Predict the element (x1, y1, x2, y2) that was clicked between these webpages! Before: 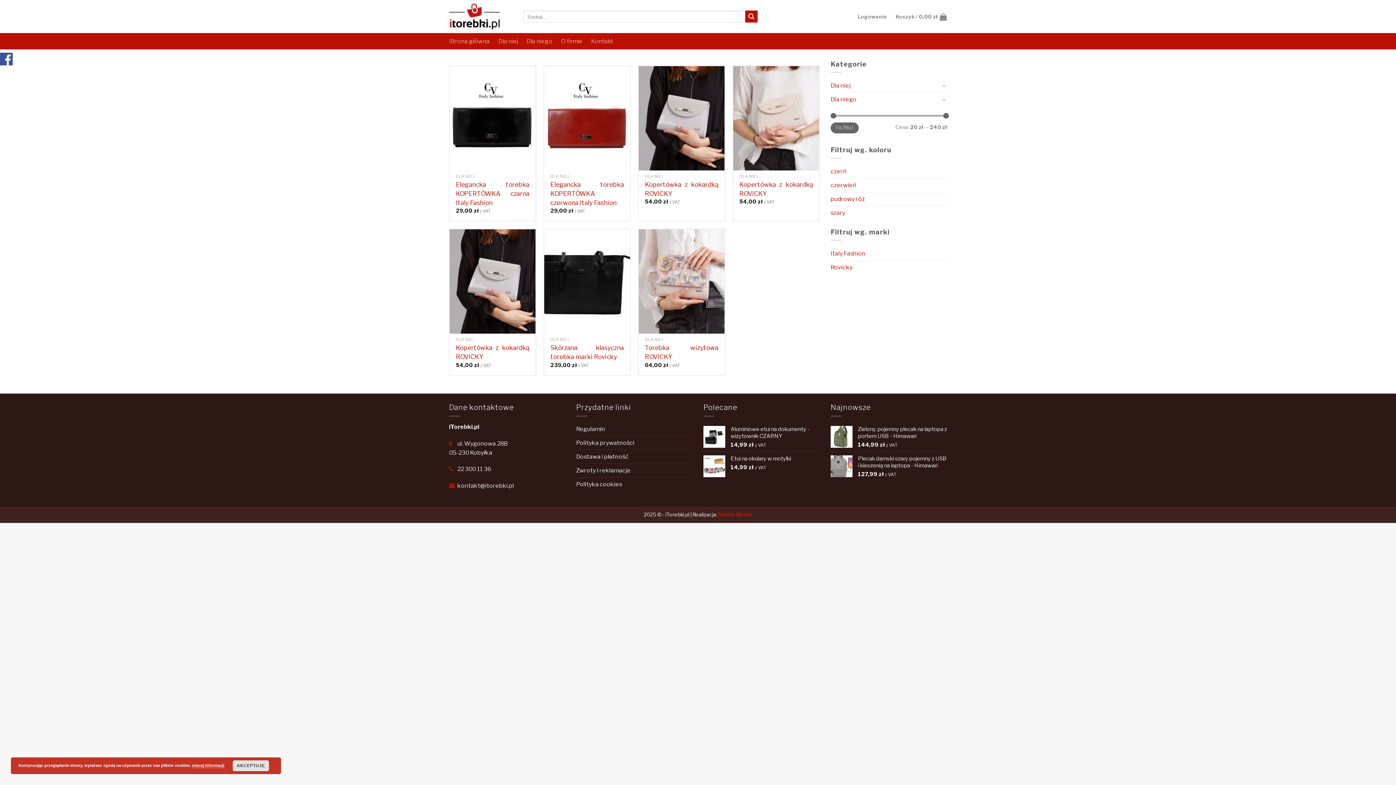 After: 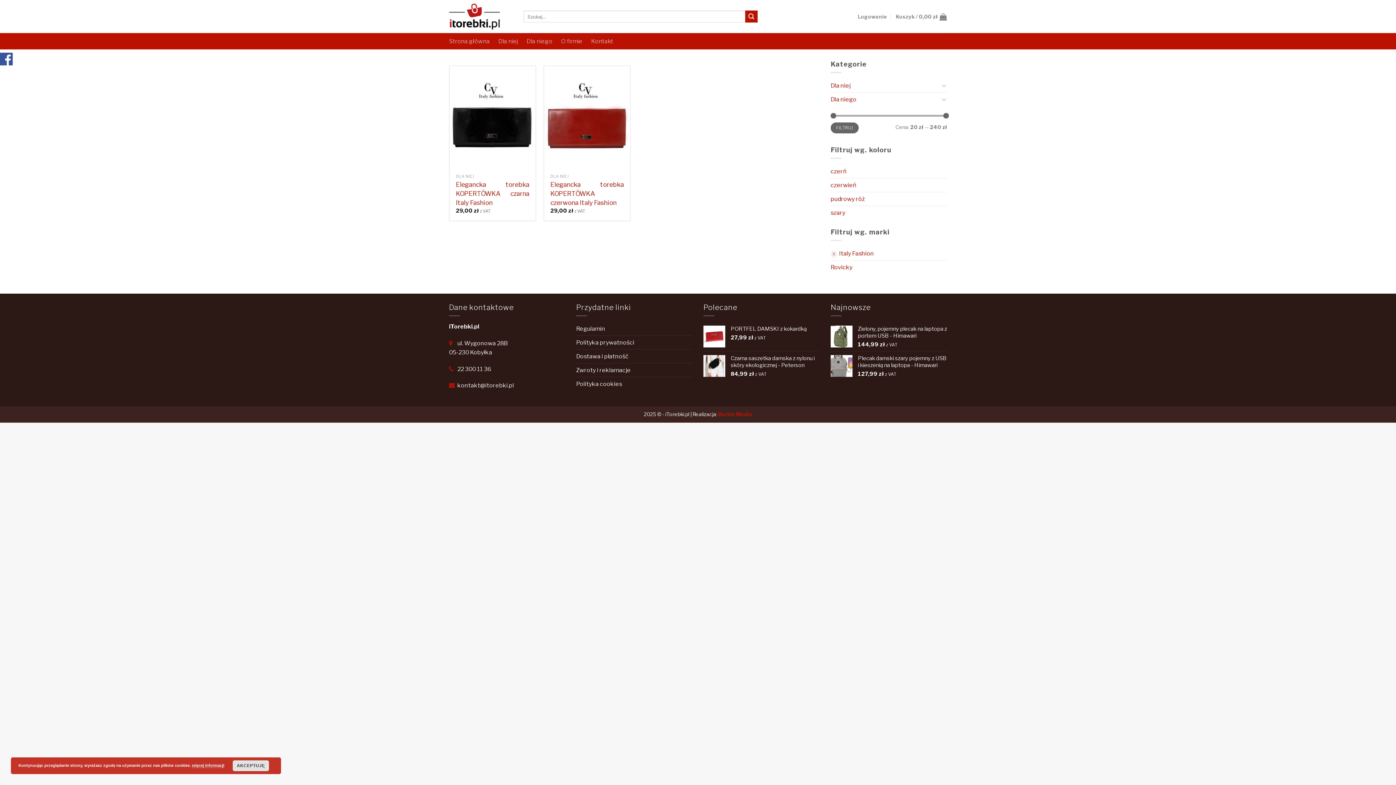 Action: label: Italy Fashion bbox: (830, 246, 947, 260)